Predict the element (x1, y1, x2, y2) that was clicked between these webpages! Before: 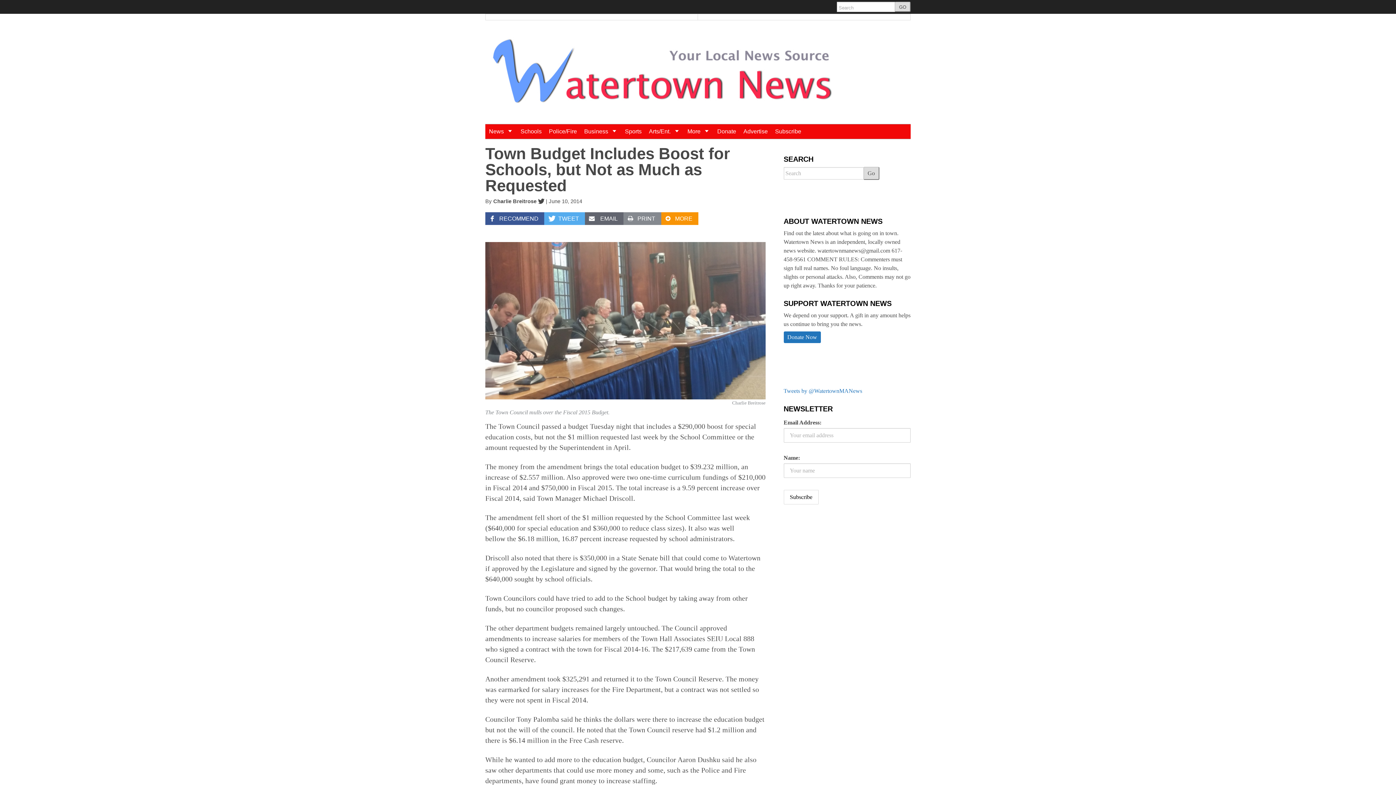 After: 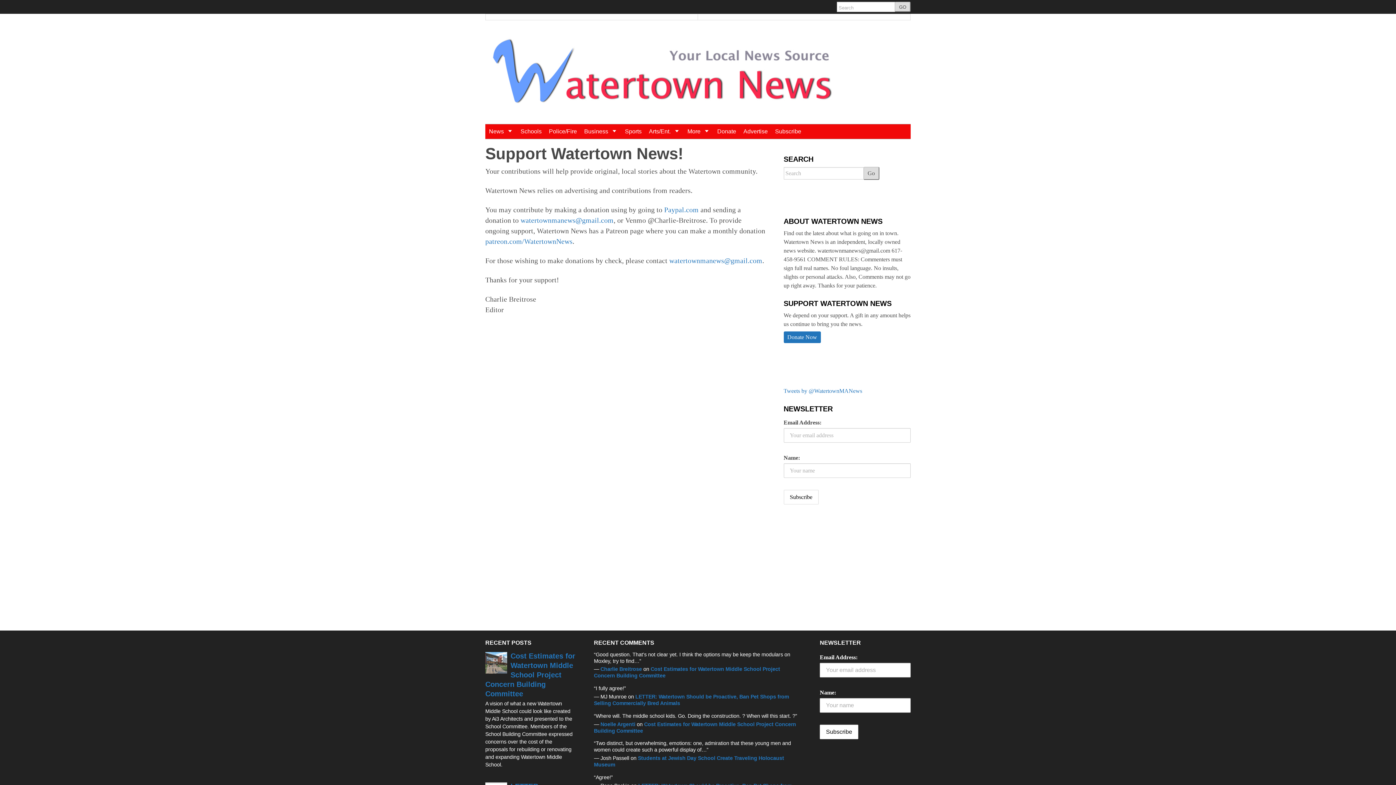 Action: bbox: (783, 331, 820, 343) label: Donate Now